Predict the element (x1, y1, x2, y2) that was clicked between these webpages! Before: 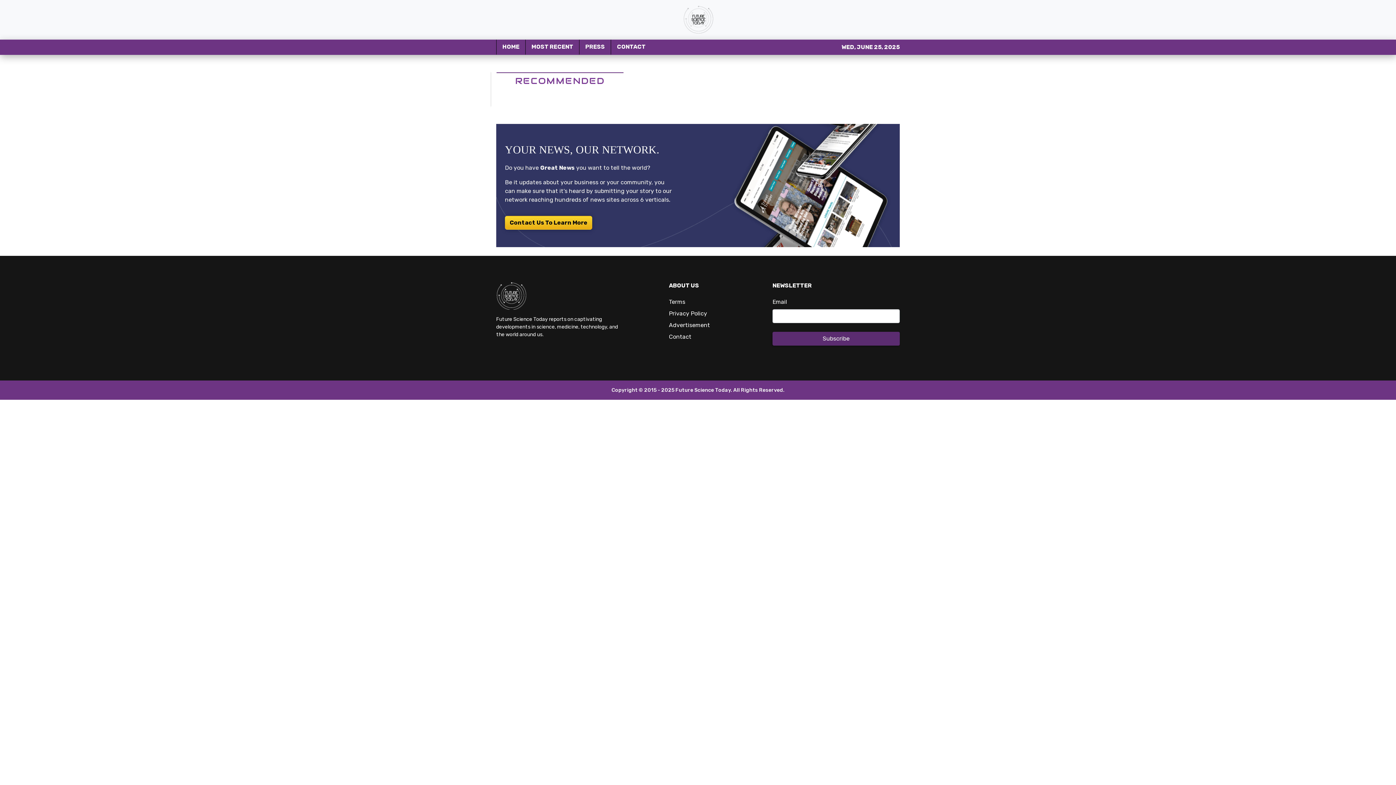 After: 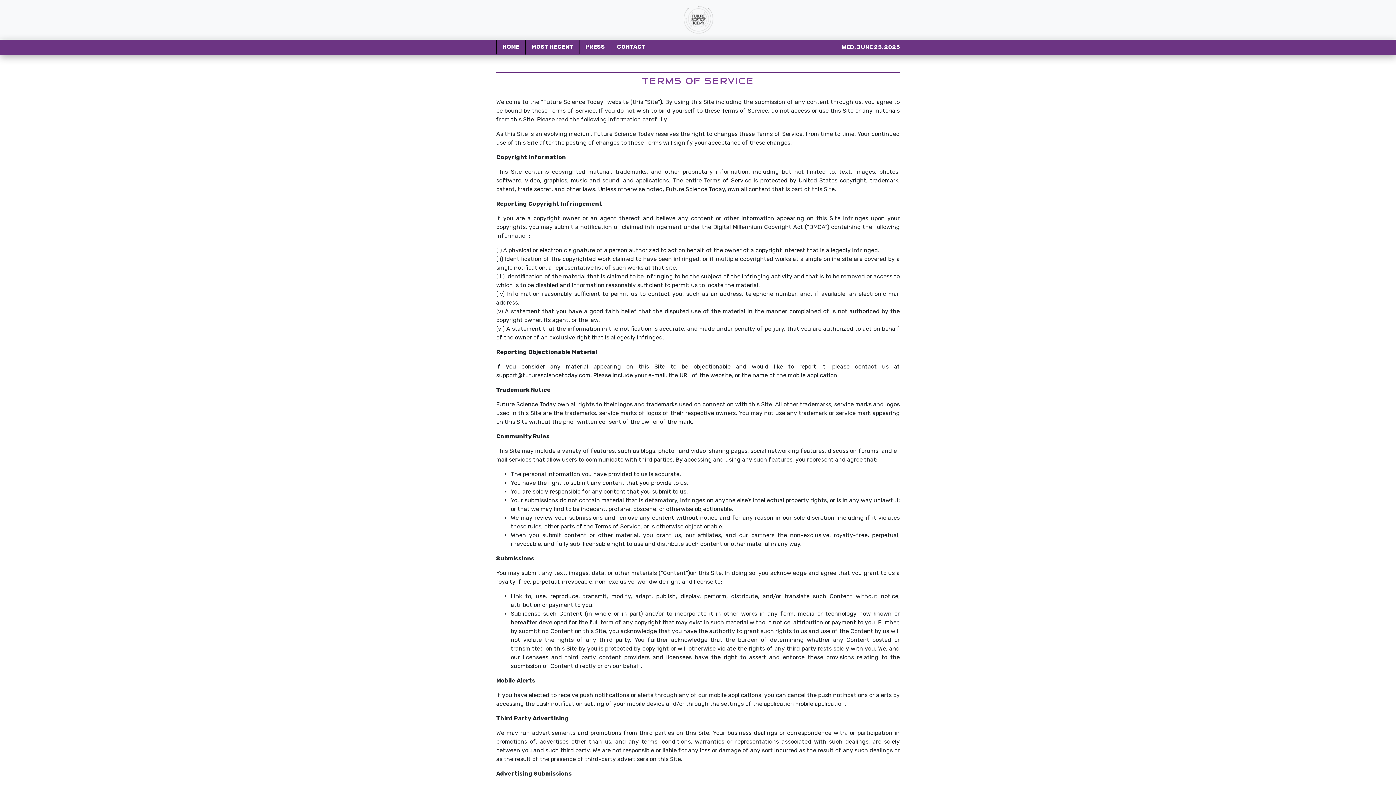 Action: label: Terms bbox: (669, 298, 685, 305)